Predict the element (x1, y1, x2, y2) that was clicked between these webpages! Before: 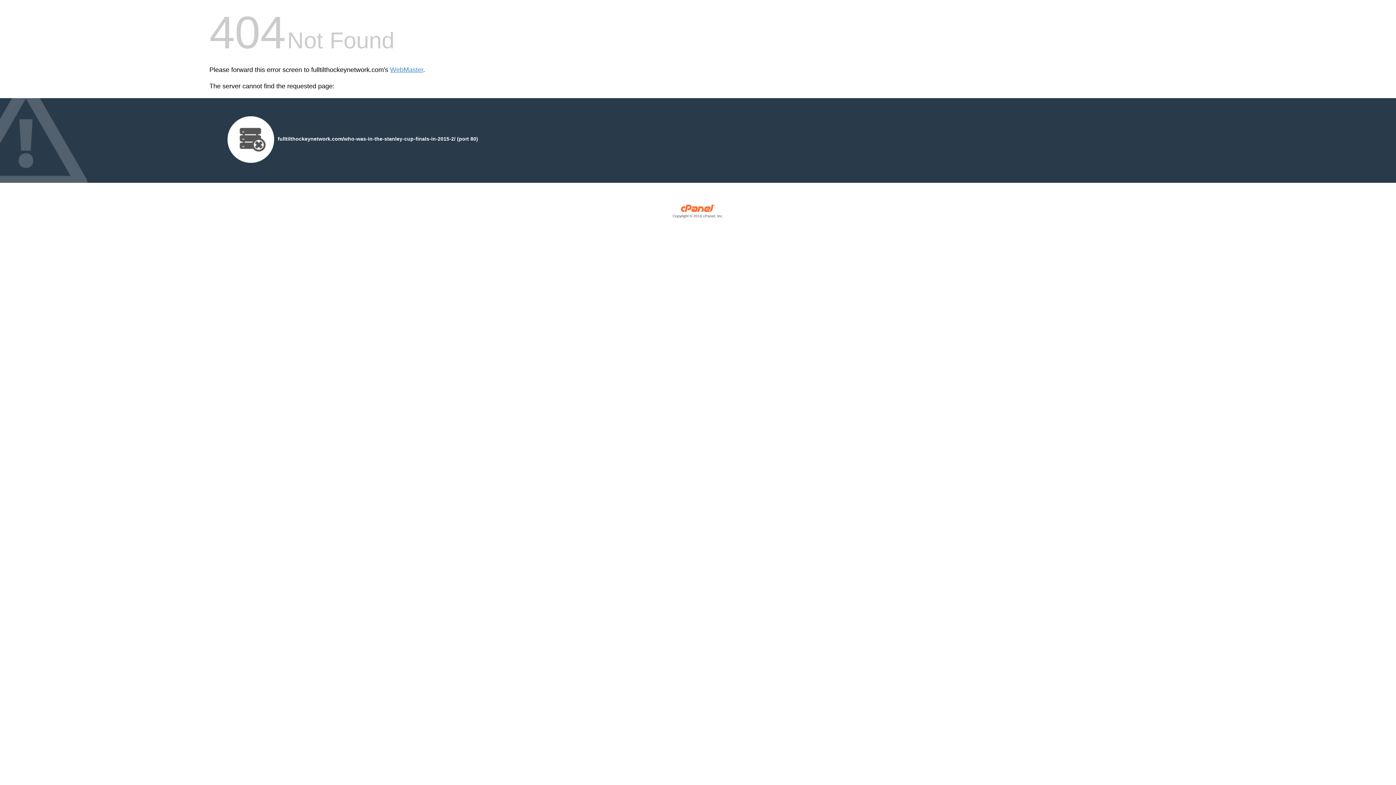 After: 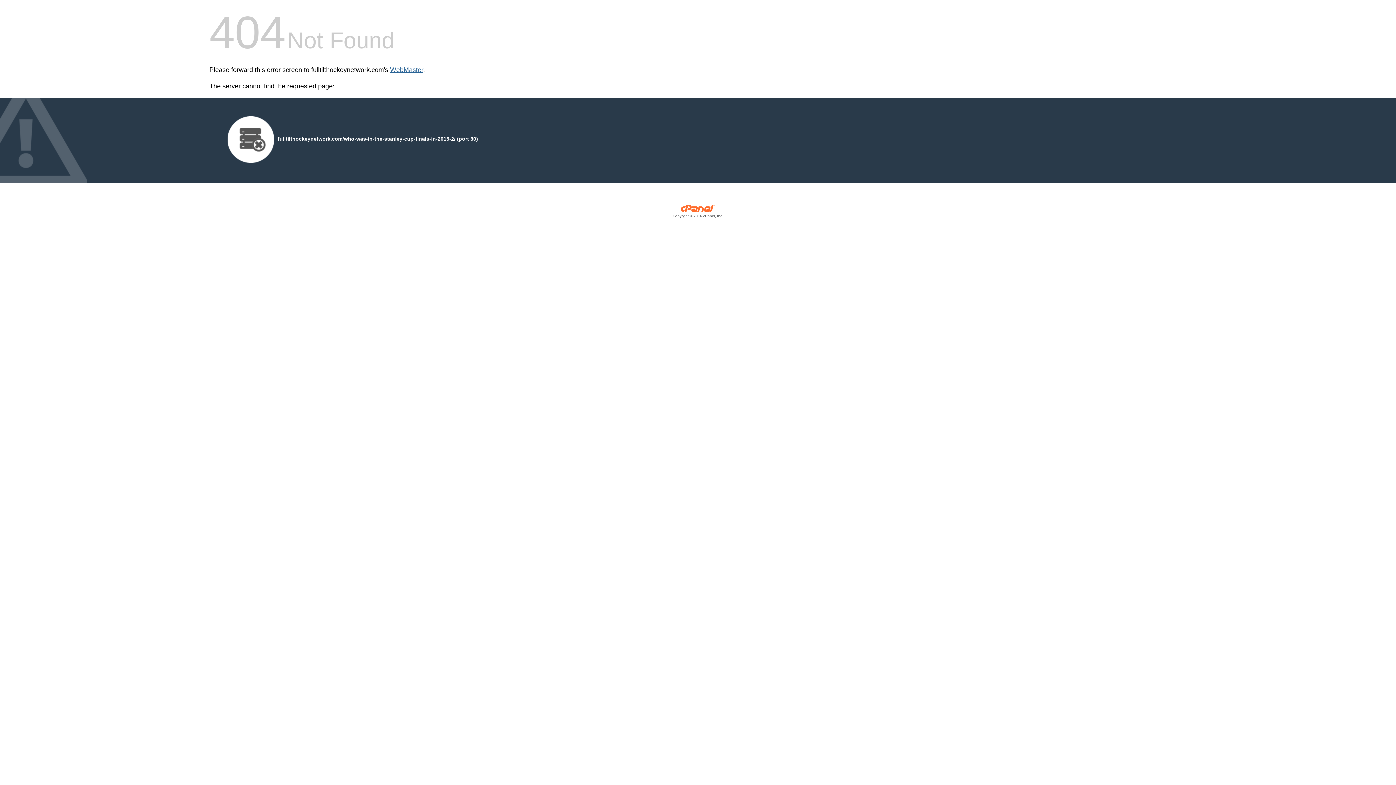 Action: bbox: (390, 66, 423, 73) label: WebMaster